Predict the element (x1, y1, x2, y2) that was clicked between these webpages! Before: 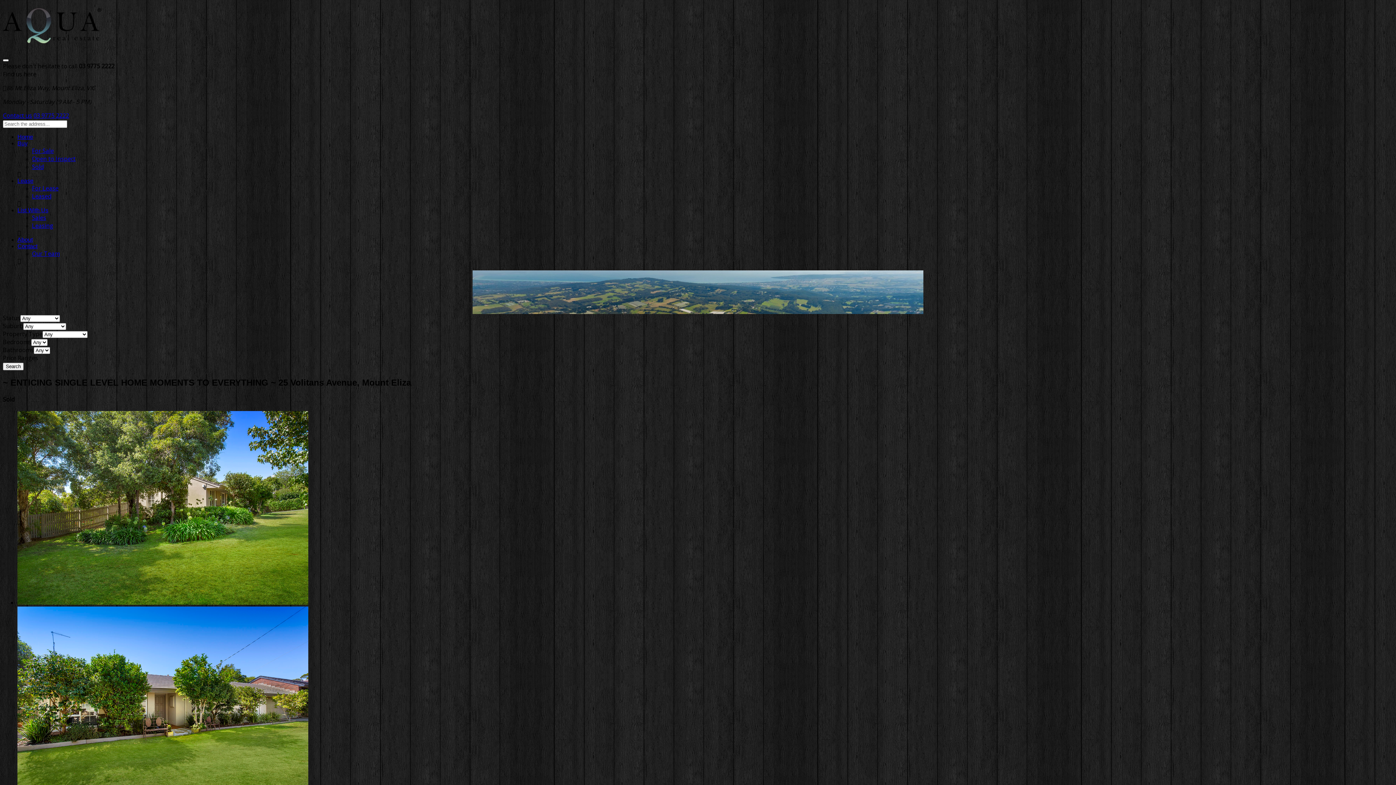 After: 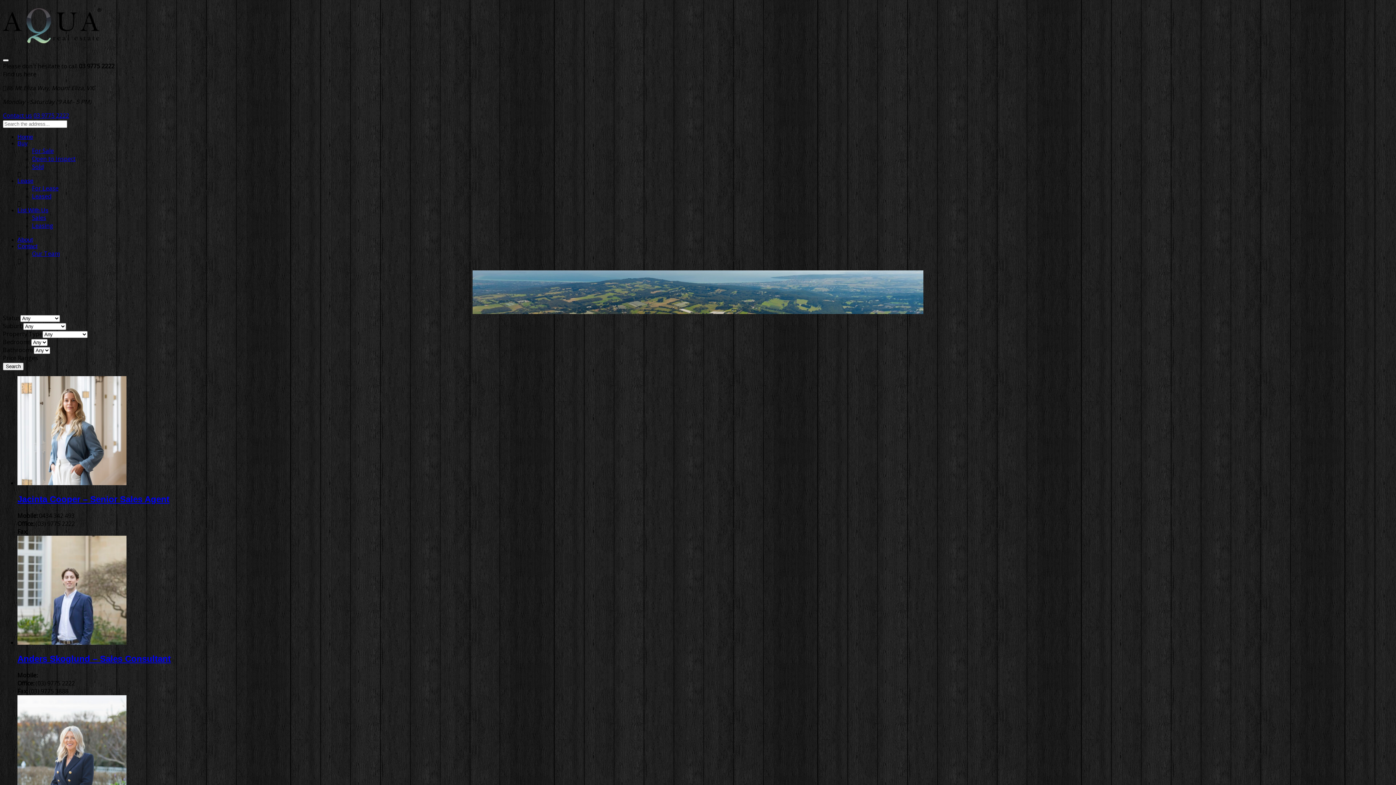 Action: label: Our Team bbox: (32, 249, 59, 257)